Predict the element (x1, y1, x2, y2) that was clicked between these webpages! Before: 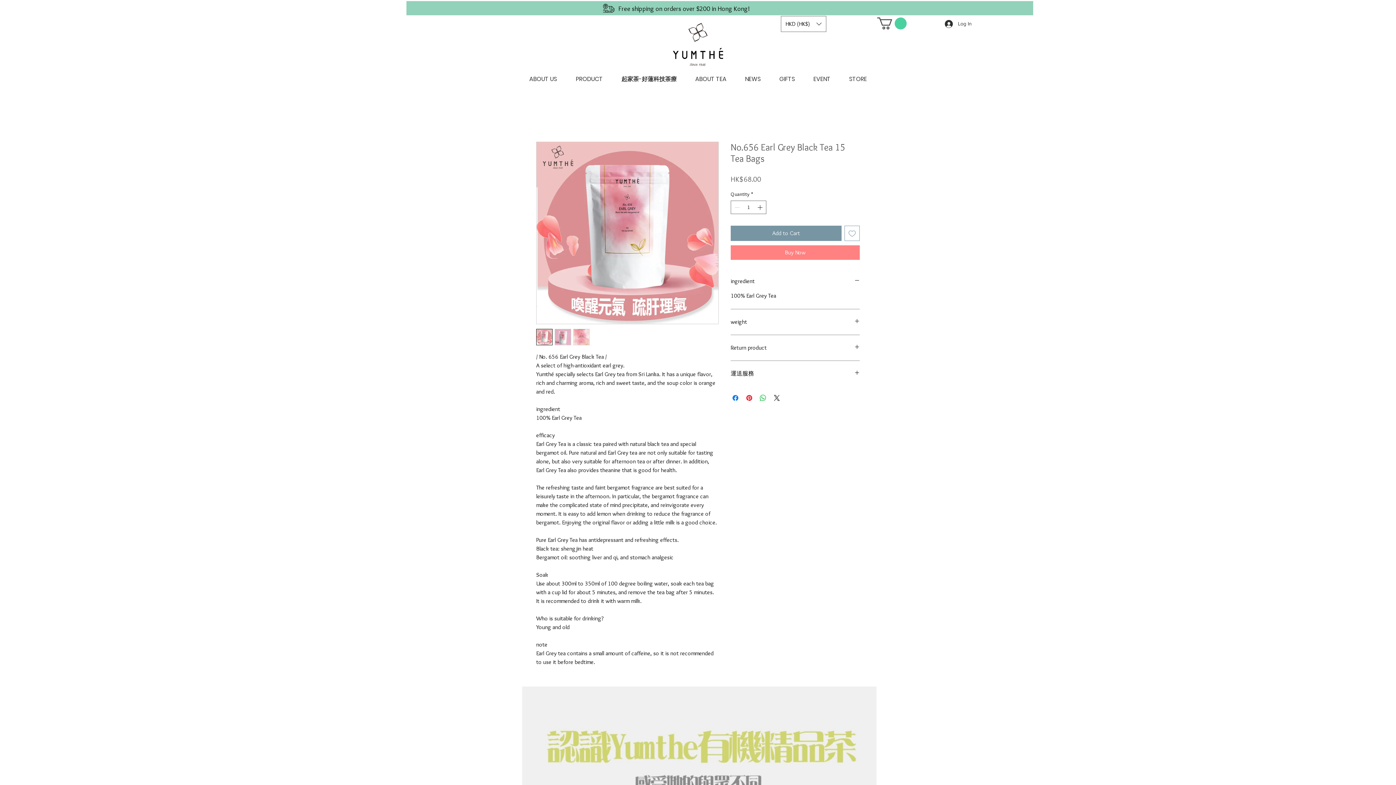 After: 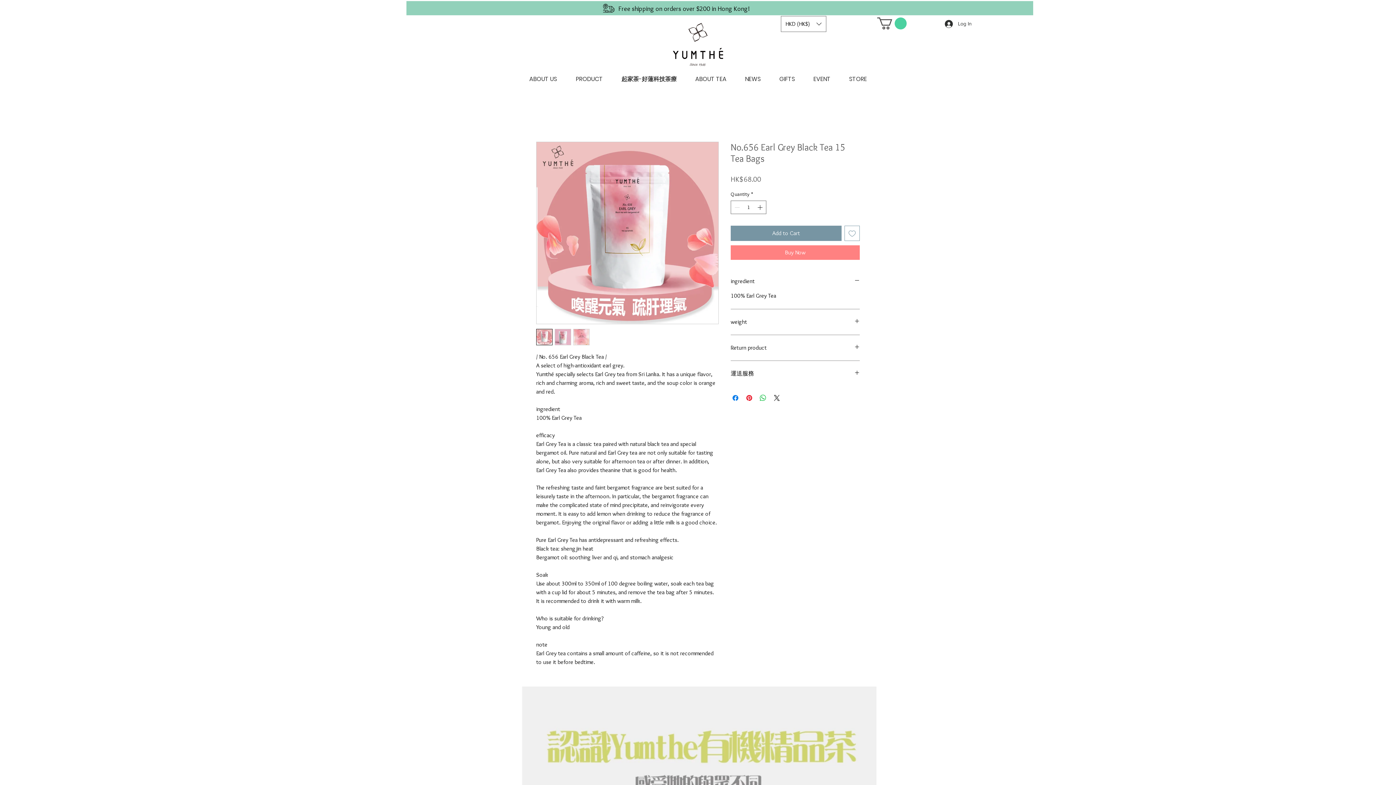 Action: bbox: (536, 329, 552, 345)